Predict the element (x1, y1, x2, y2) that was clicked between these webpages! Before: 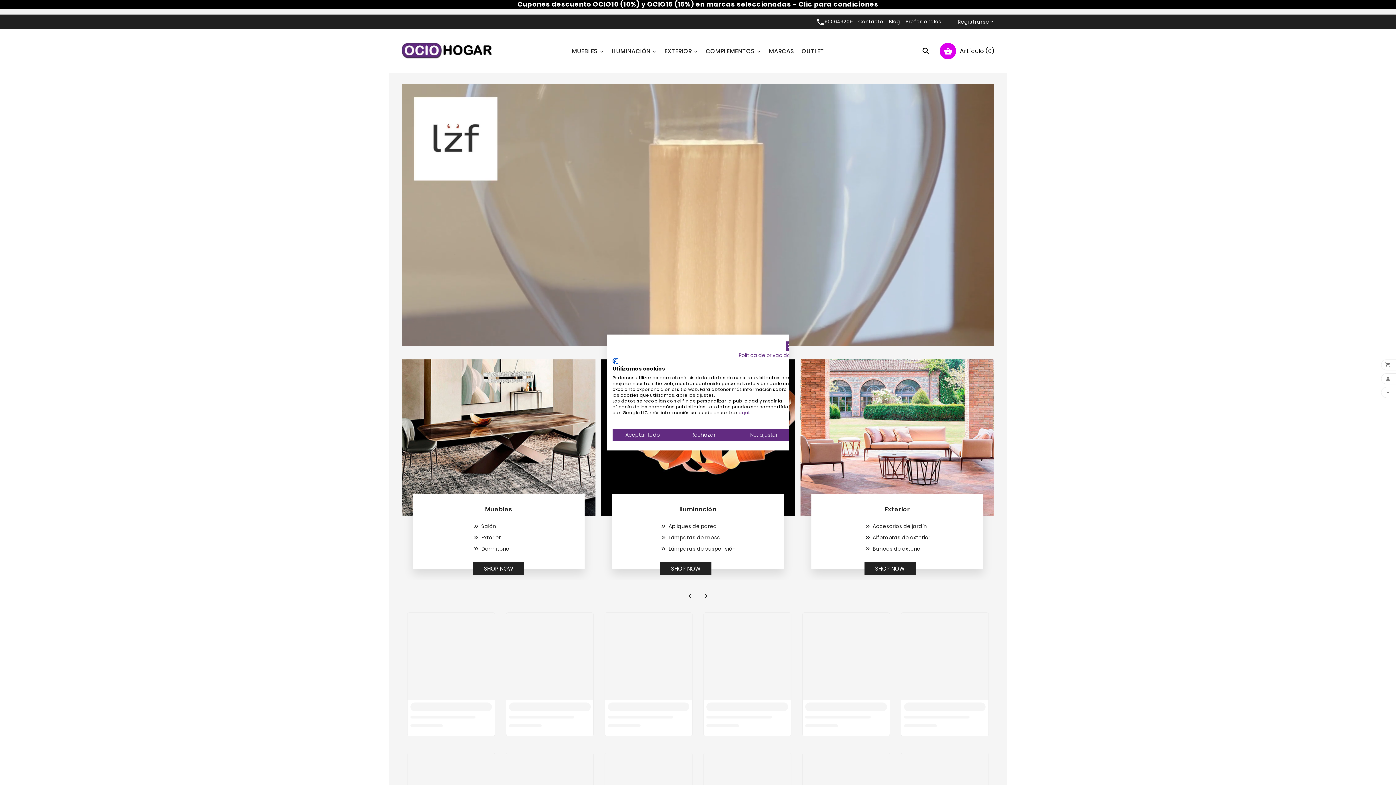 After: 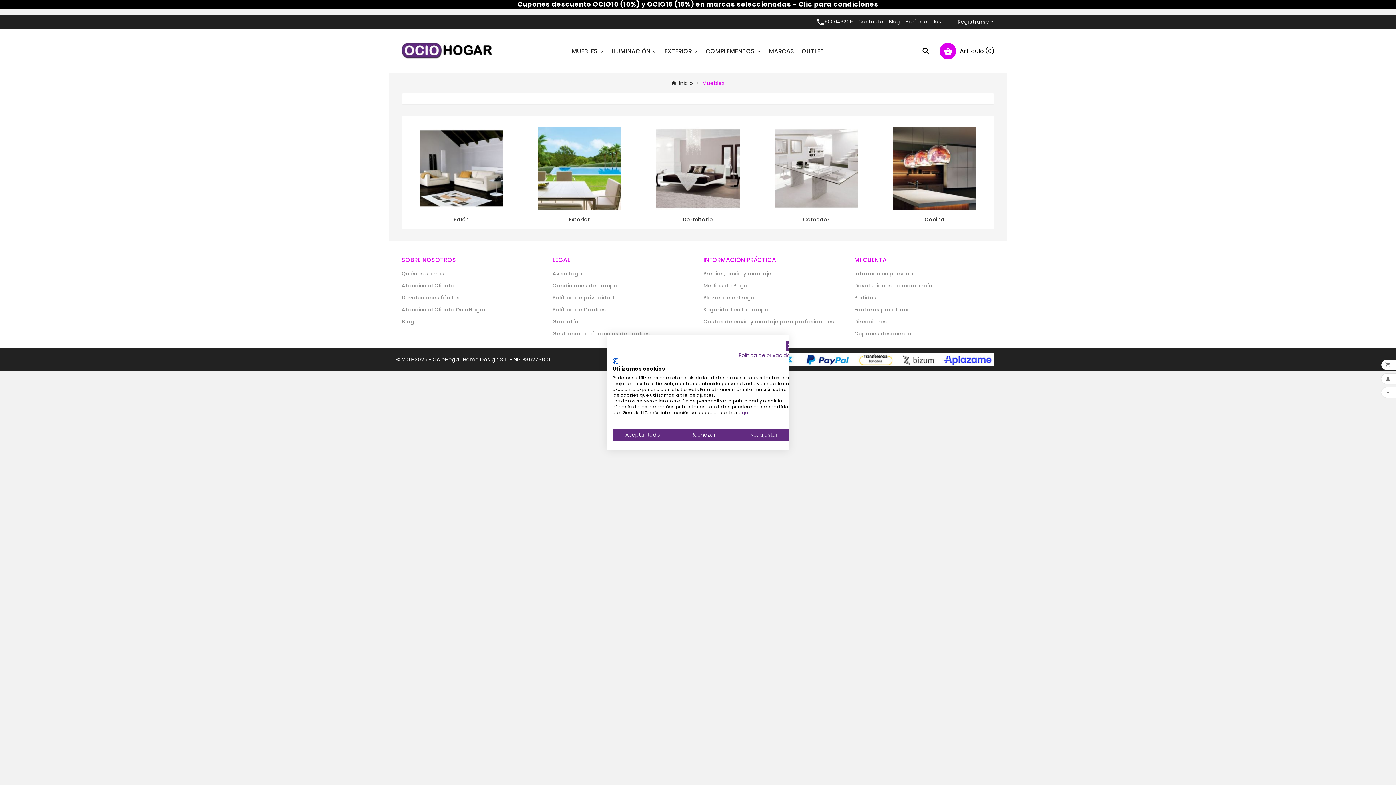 Action: bbox: (423, 505, 573, 515) label: Muebles